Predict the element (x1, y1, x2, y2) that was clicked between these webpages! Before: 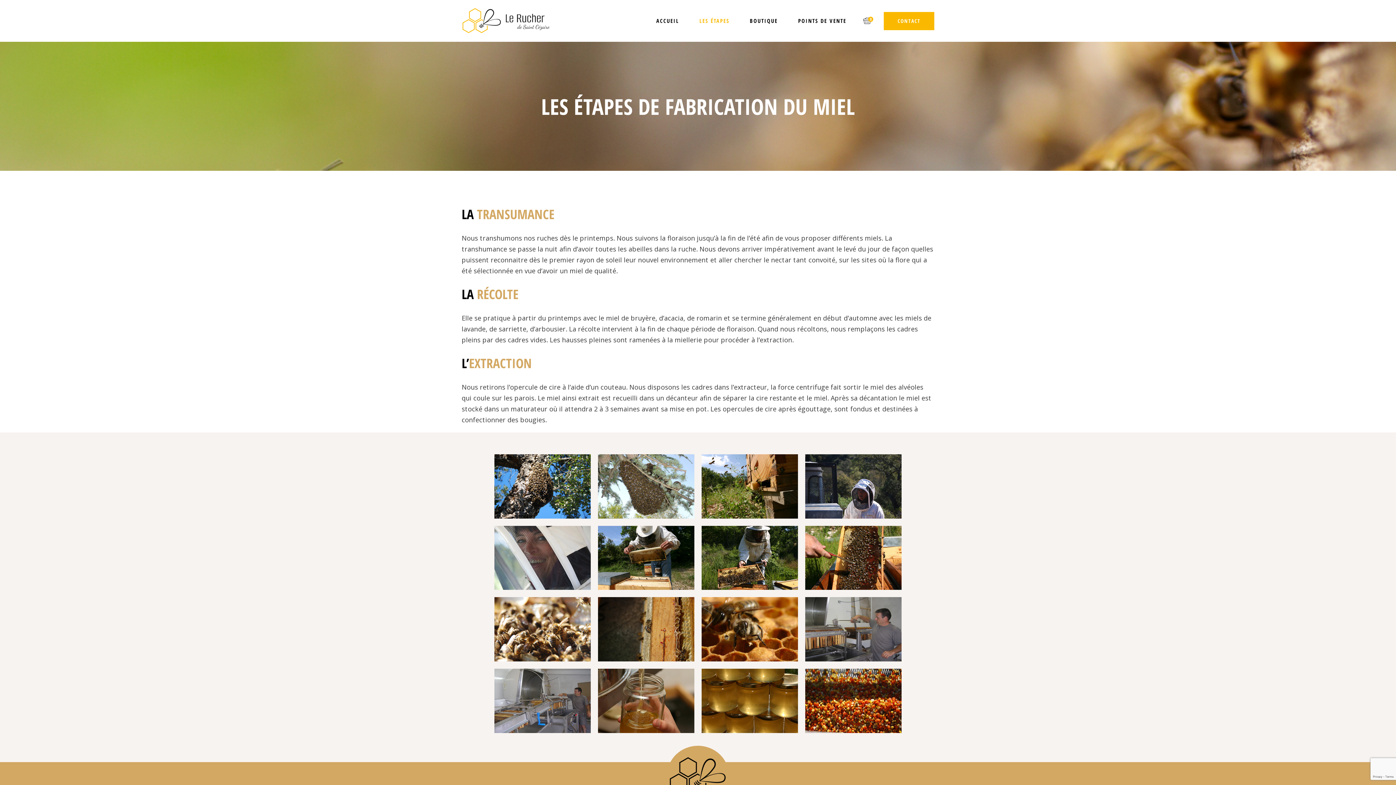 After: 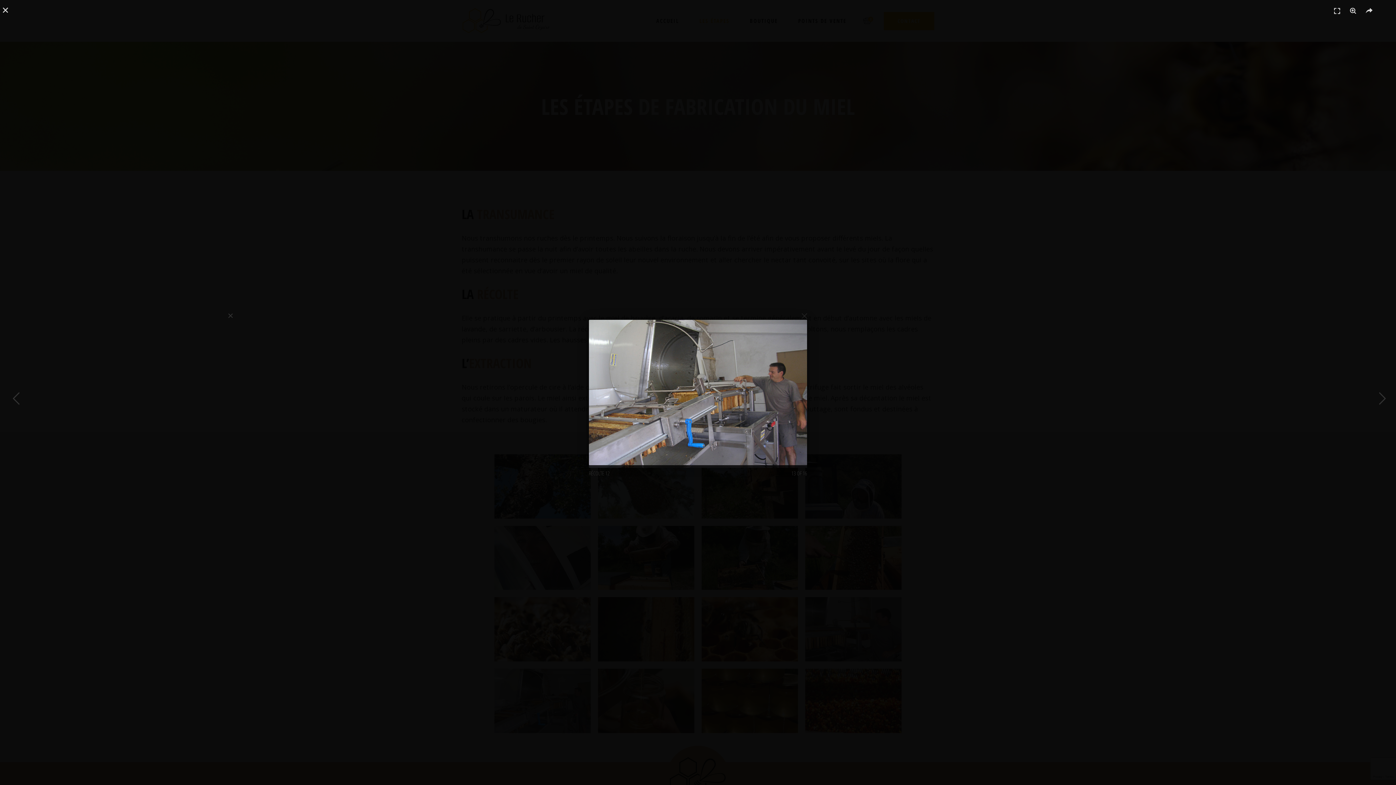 Action: bbox: (494, 696, 590, 704)